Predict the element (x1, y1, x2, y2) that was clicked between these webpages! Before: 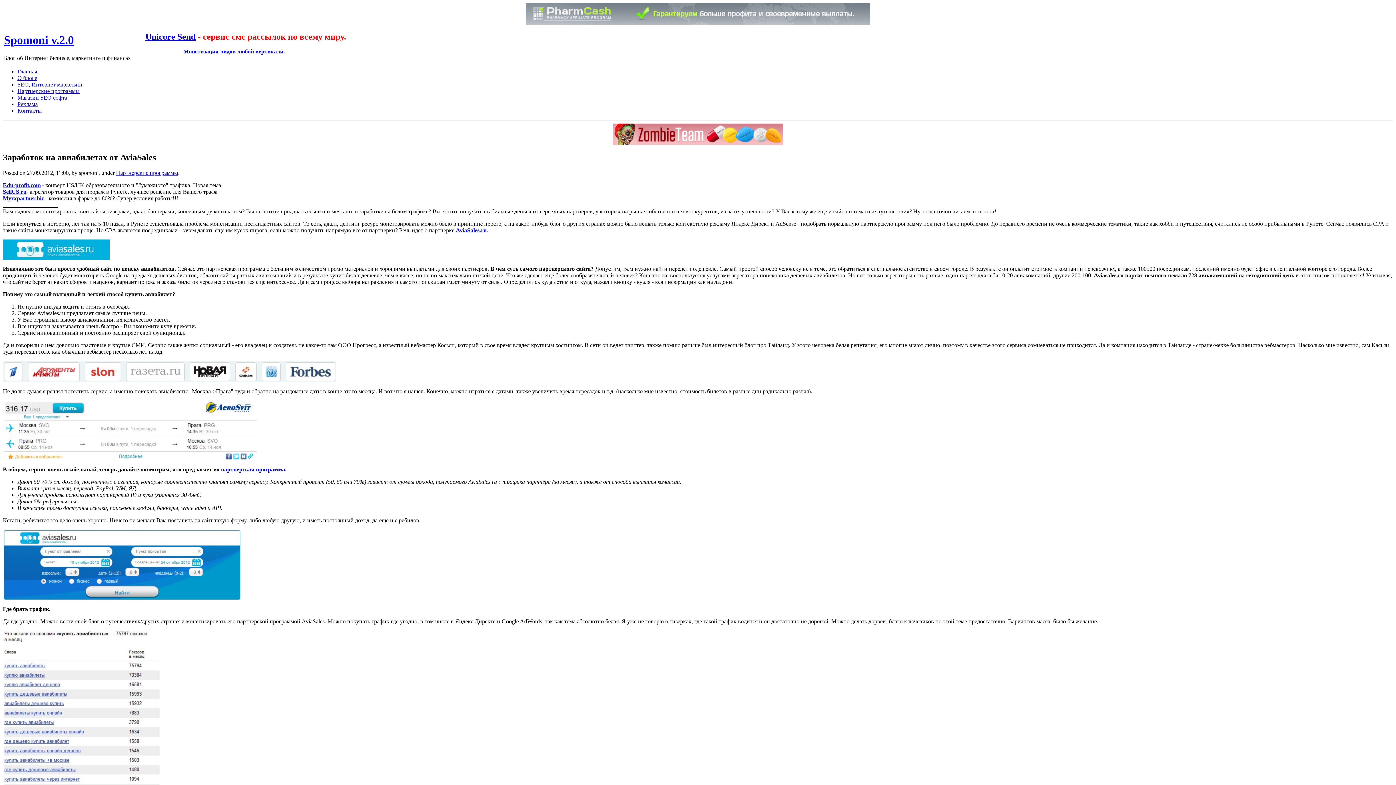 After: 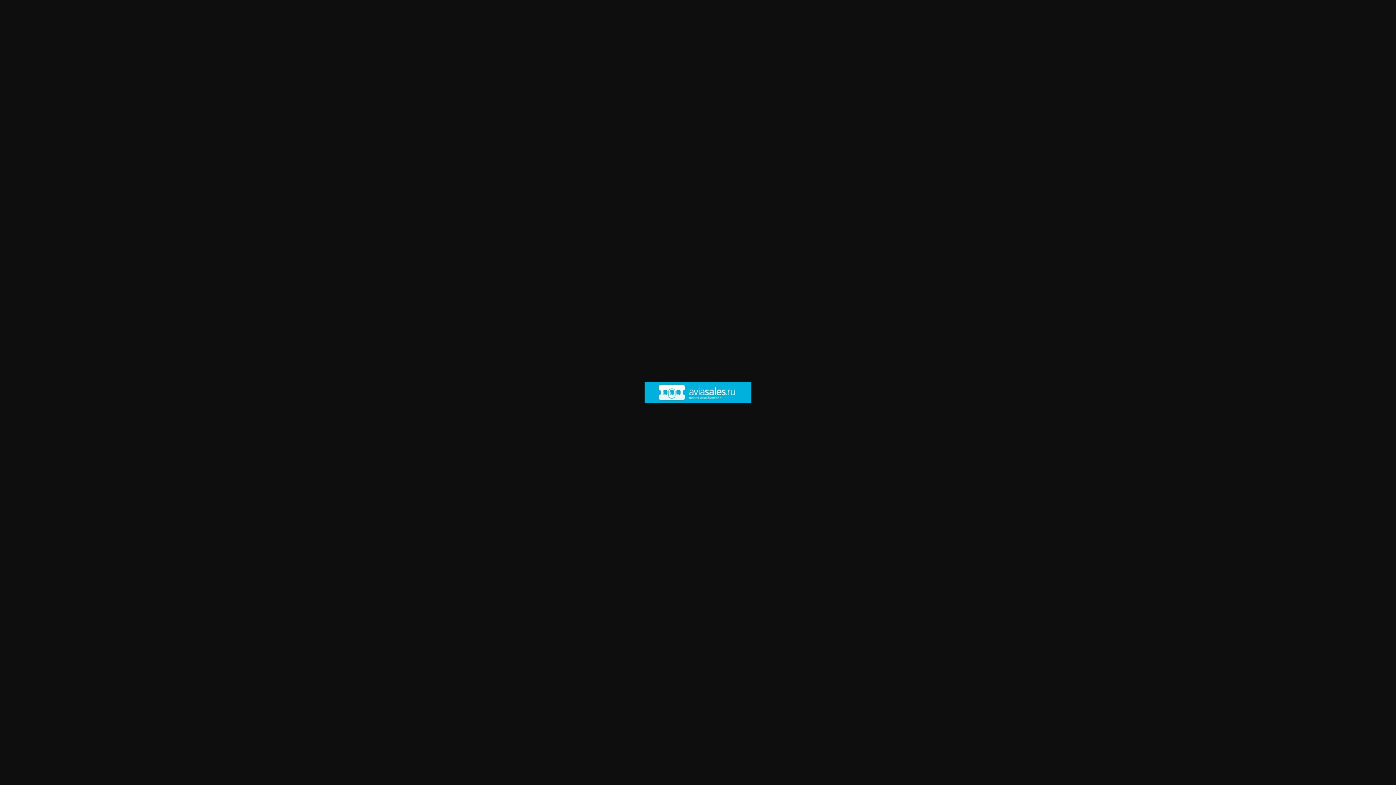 Action: bbox: (2, 254, 109, 261)